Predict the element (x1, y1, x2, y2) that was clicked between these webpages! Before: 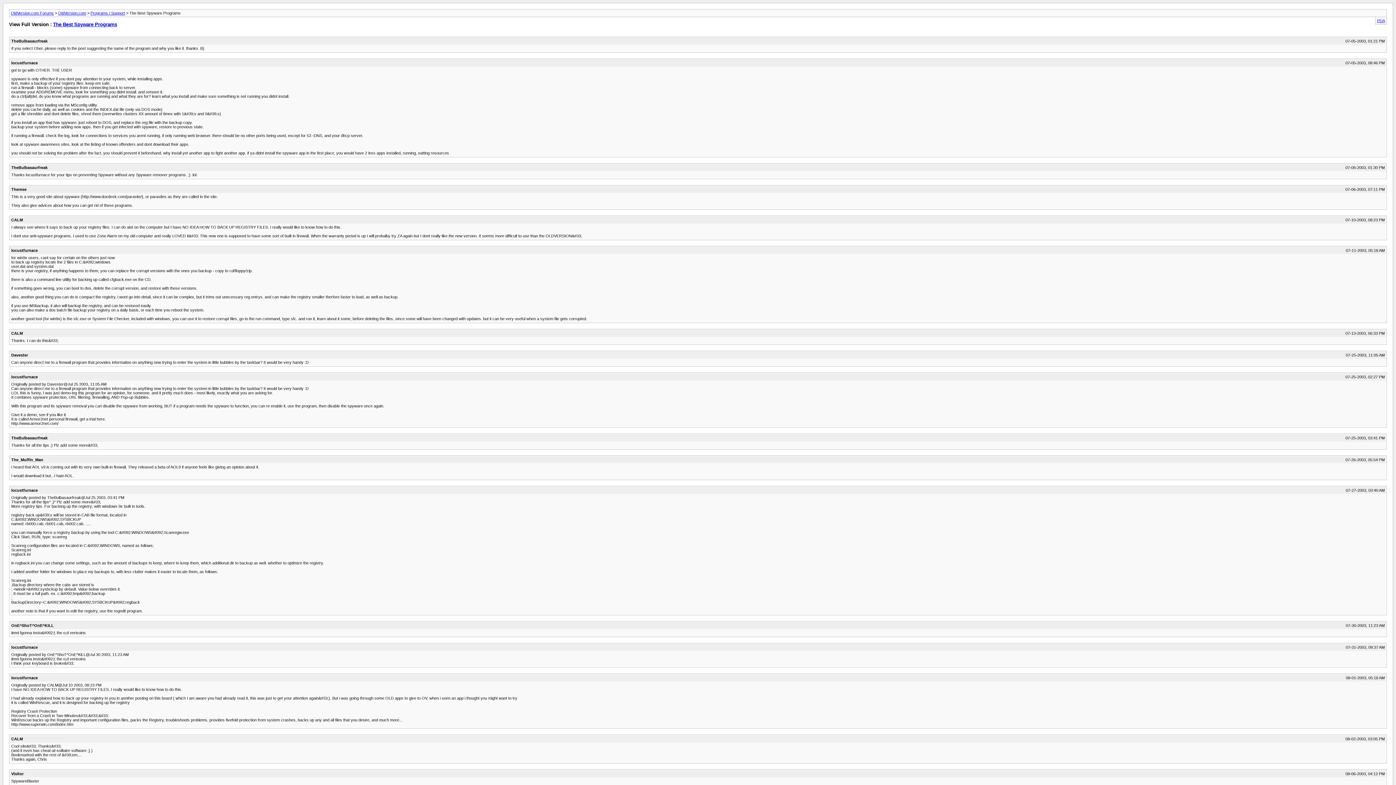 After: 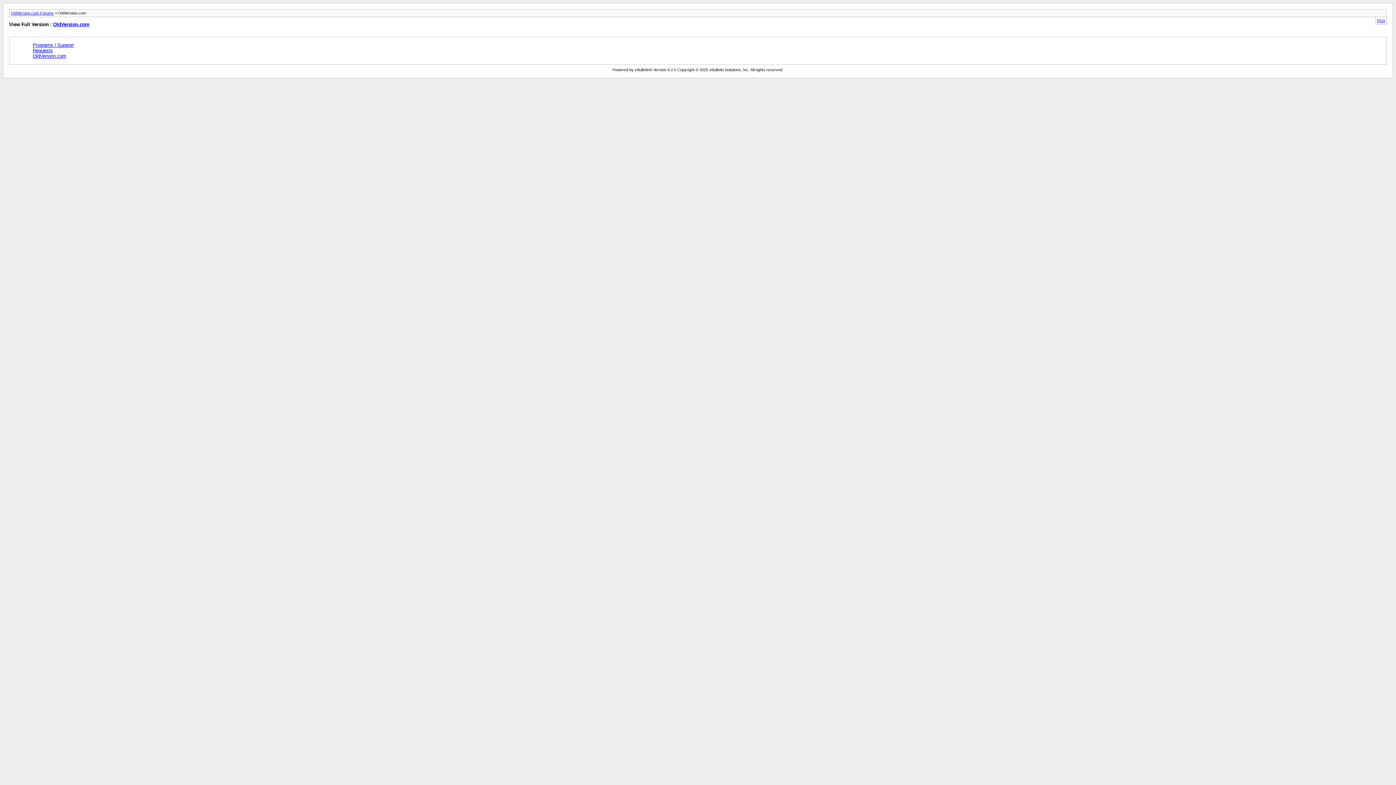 Action: label: OldVersion.com bbox: (58, 10, 86, 15)